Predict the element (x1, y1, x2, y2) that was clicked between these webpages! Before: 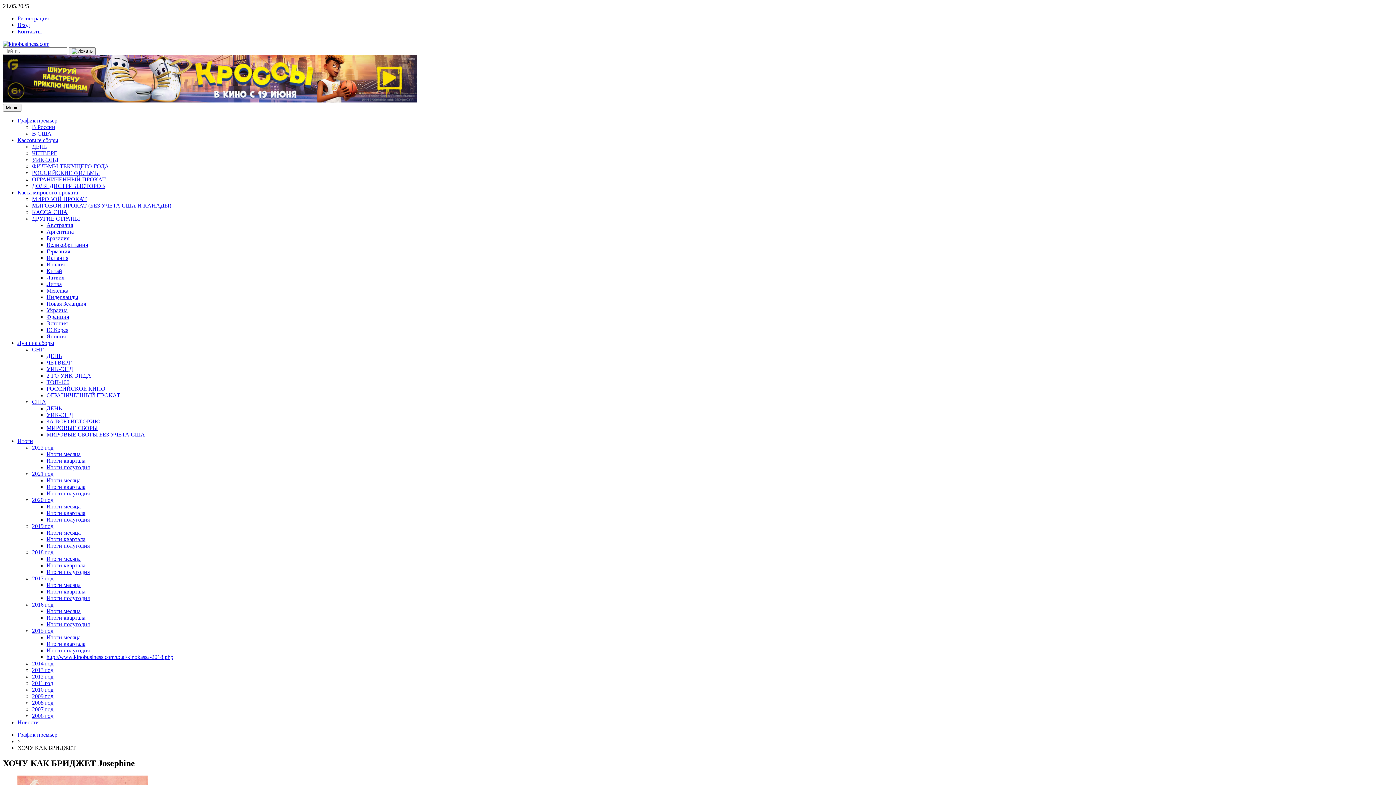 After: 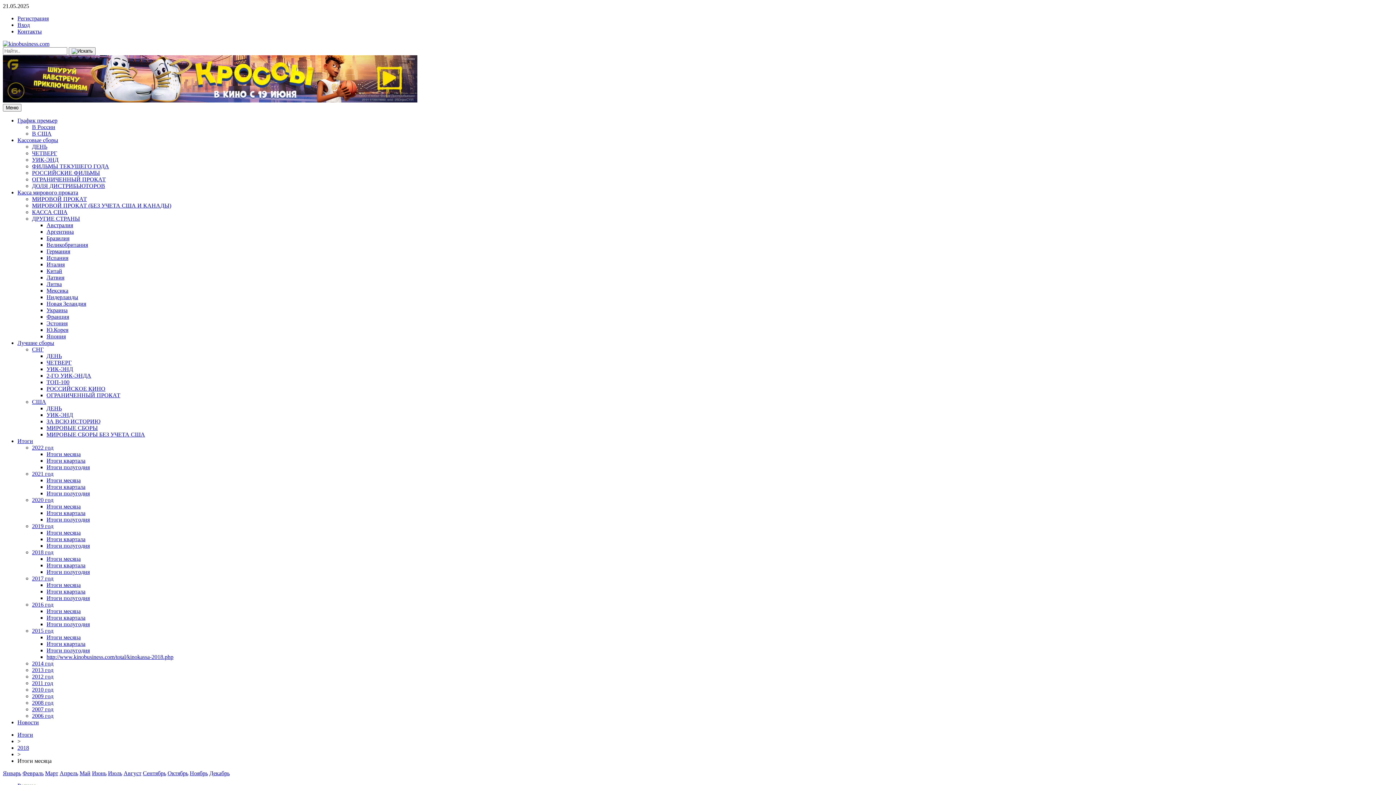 Action: bbox: (46, 556, 80, 562) label: Итоги месяца